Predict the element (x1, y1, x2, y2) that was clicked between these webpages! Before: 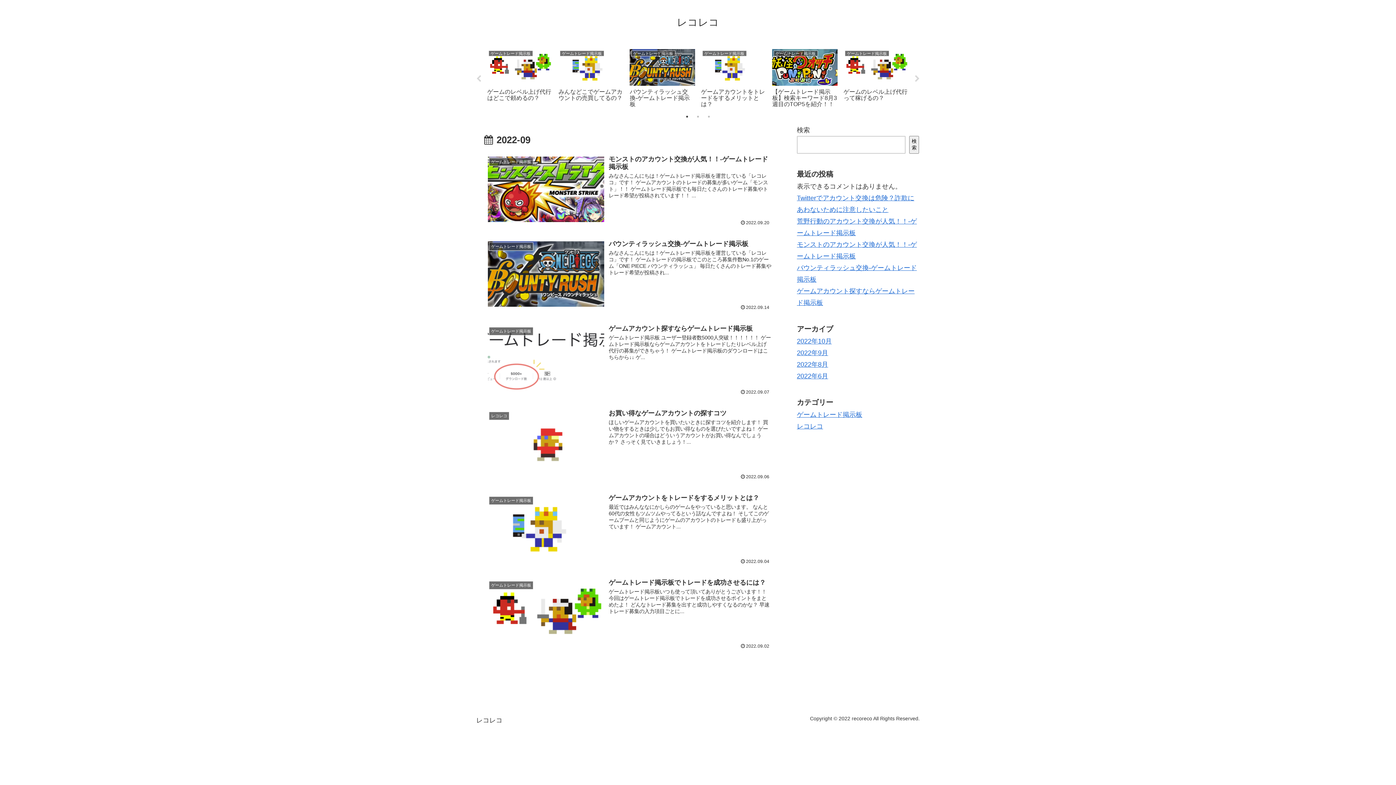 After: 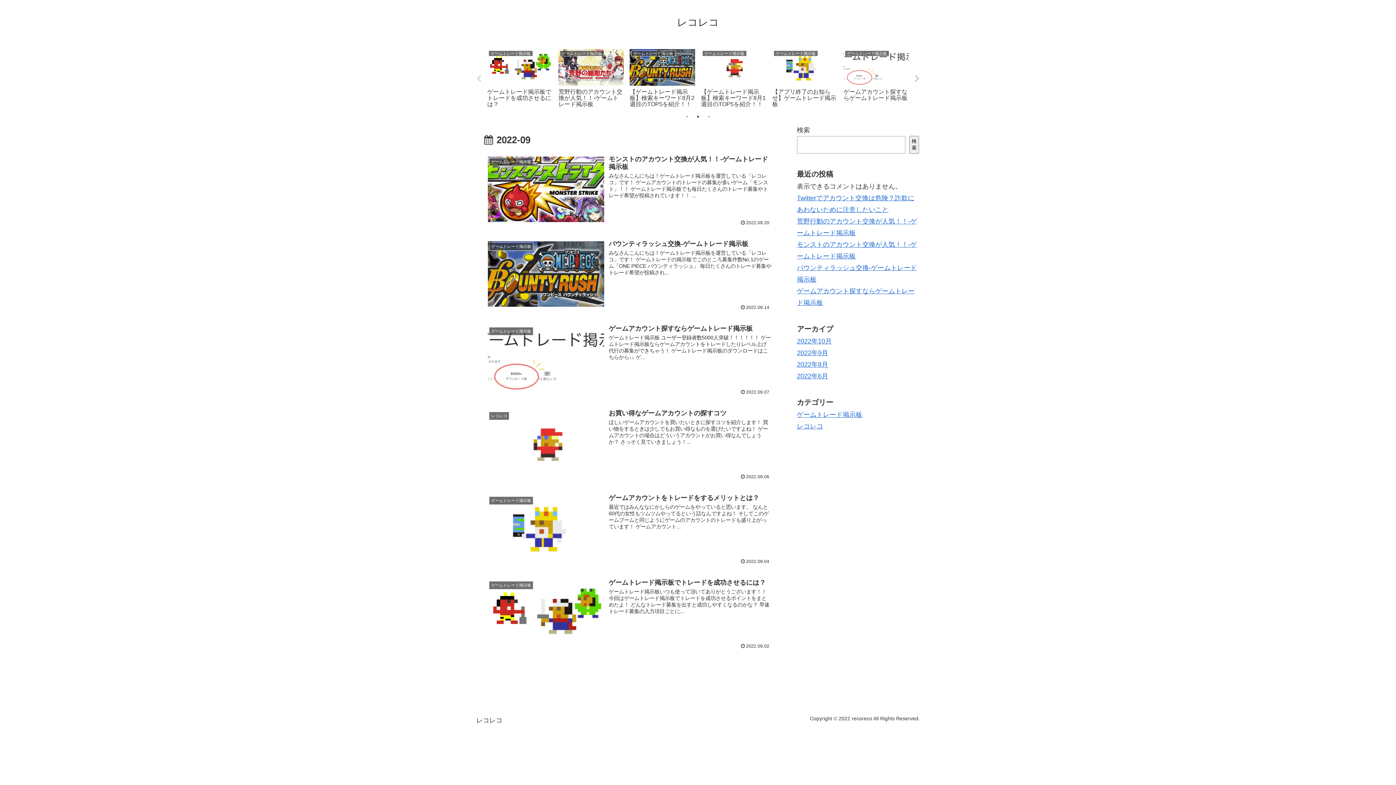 Action: label: Next bbox: (913, 75, 921, 82)